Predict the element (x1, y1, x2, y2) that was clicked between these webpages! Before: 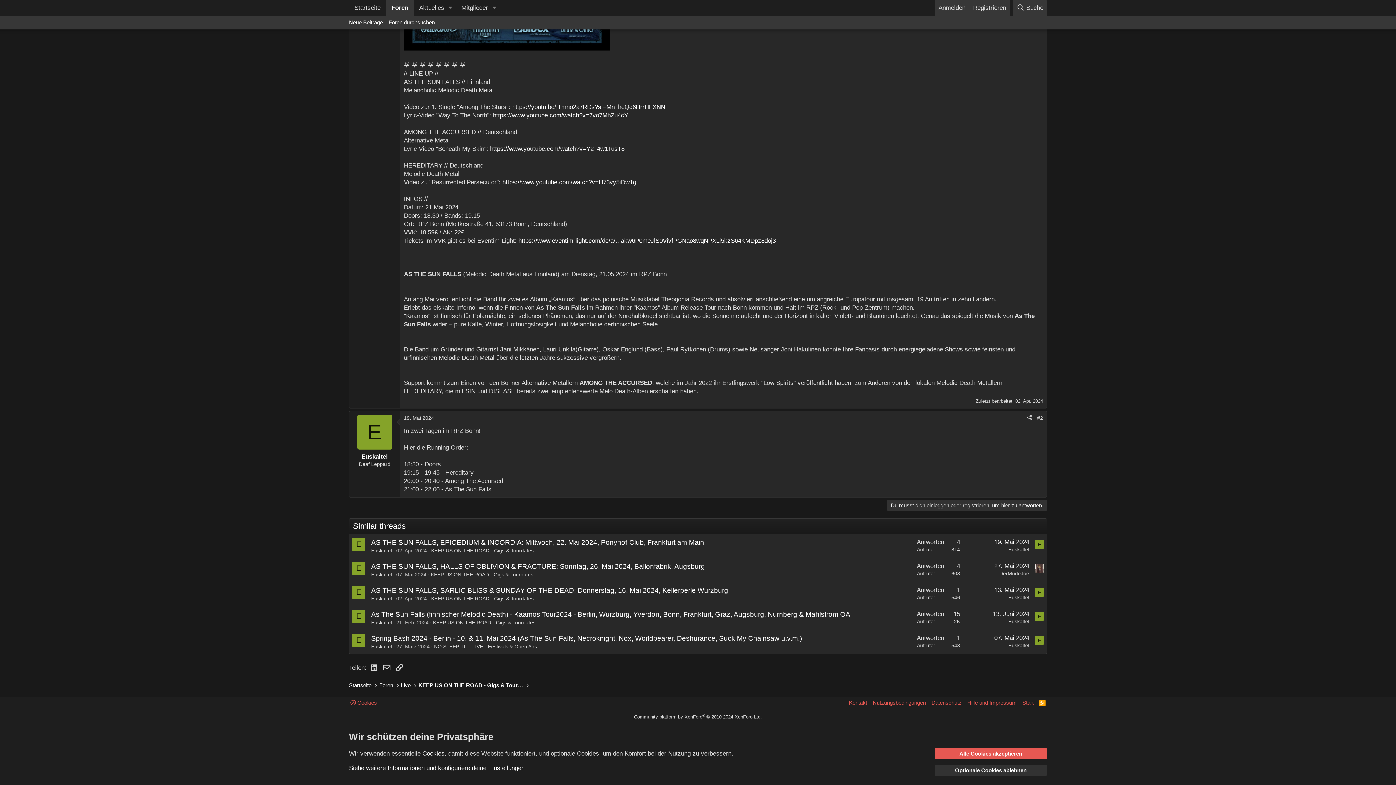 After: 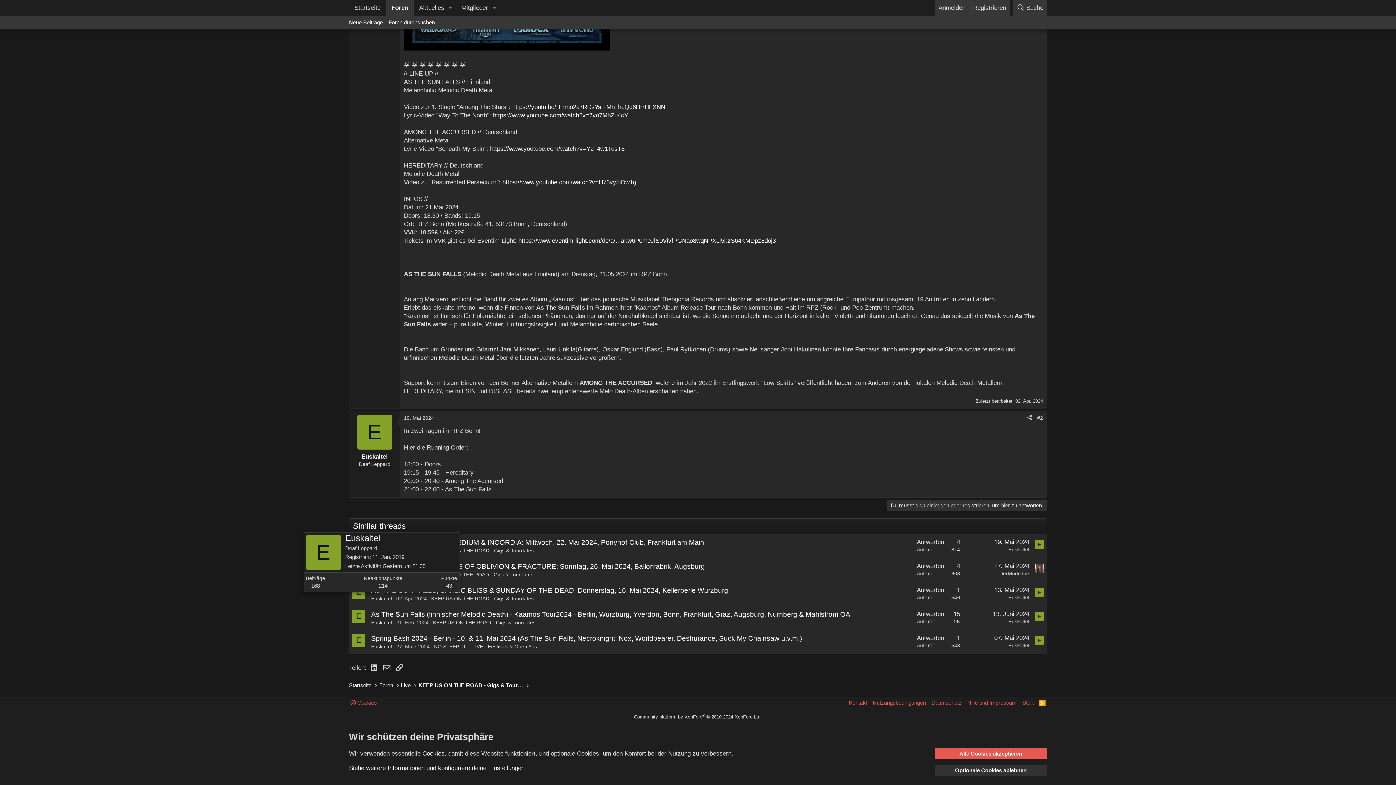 Action: label: Euskaltel bbox: (371, 595, 392, 601)